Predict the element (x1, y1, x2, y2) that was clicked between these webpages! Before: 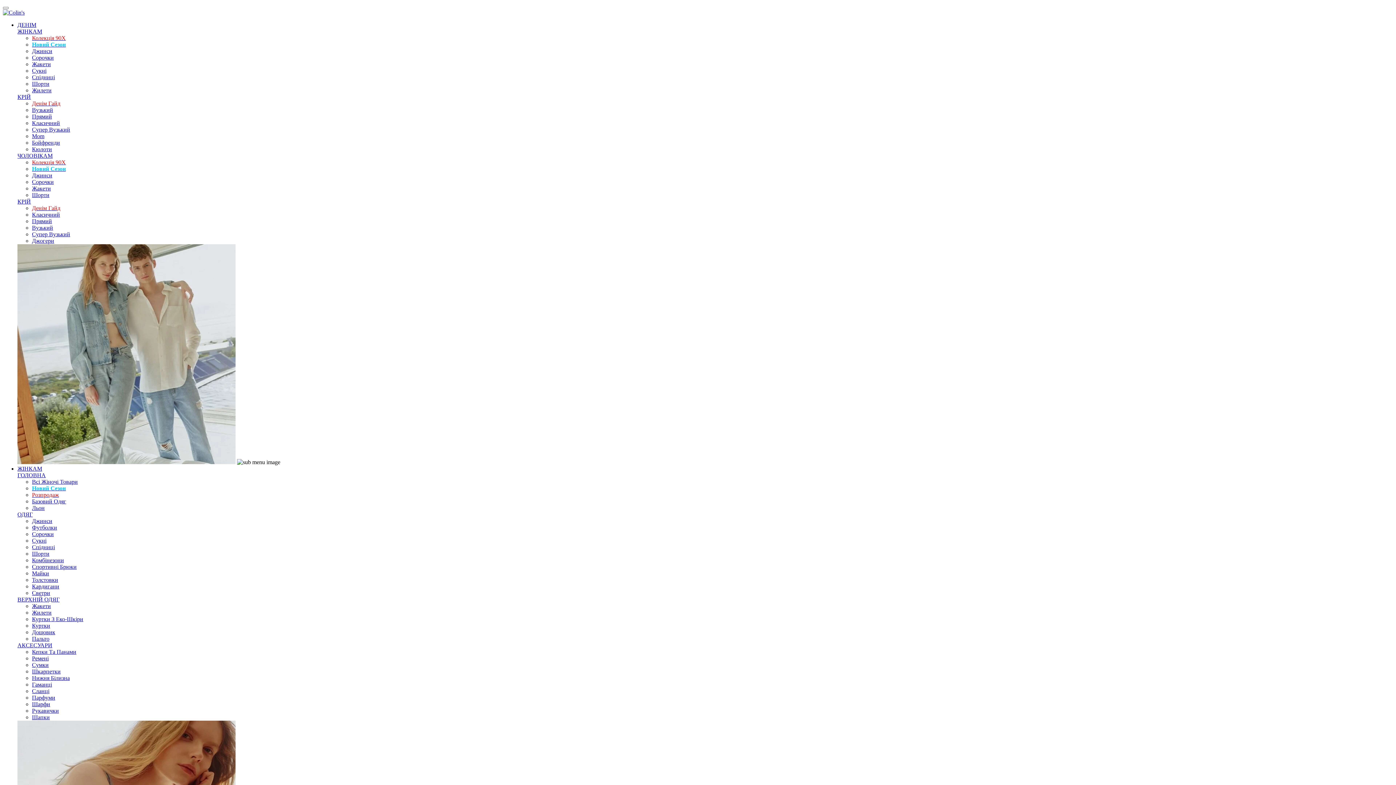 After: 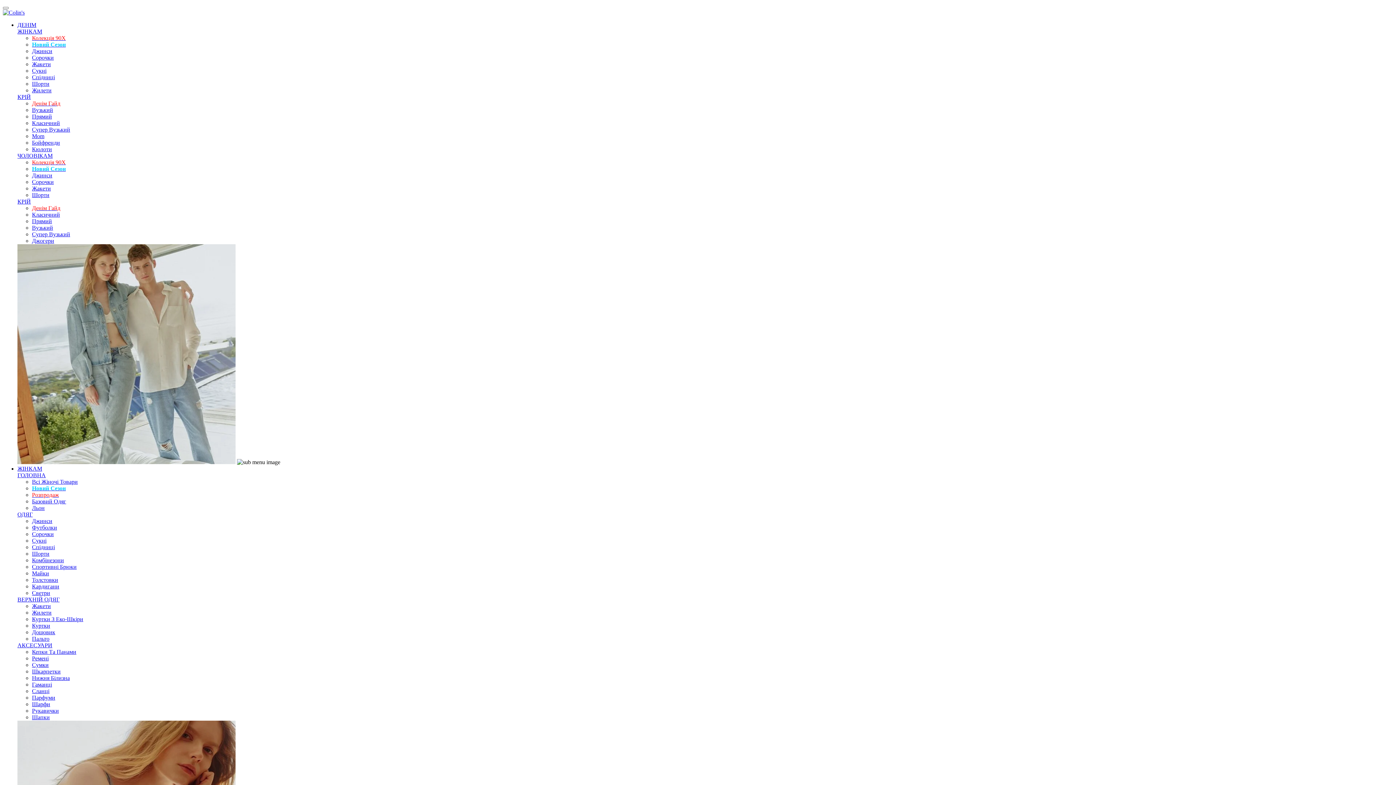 Action: bbox: (17, 596, 59, 602) label: ВЕРХНІЙ ОДЯГ